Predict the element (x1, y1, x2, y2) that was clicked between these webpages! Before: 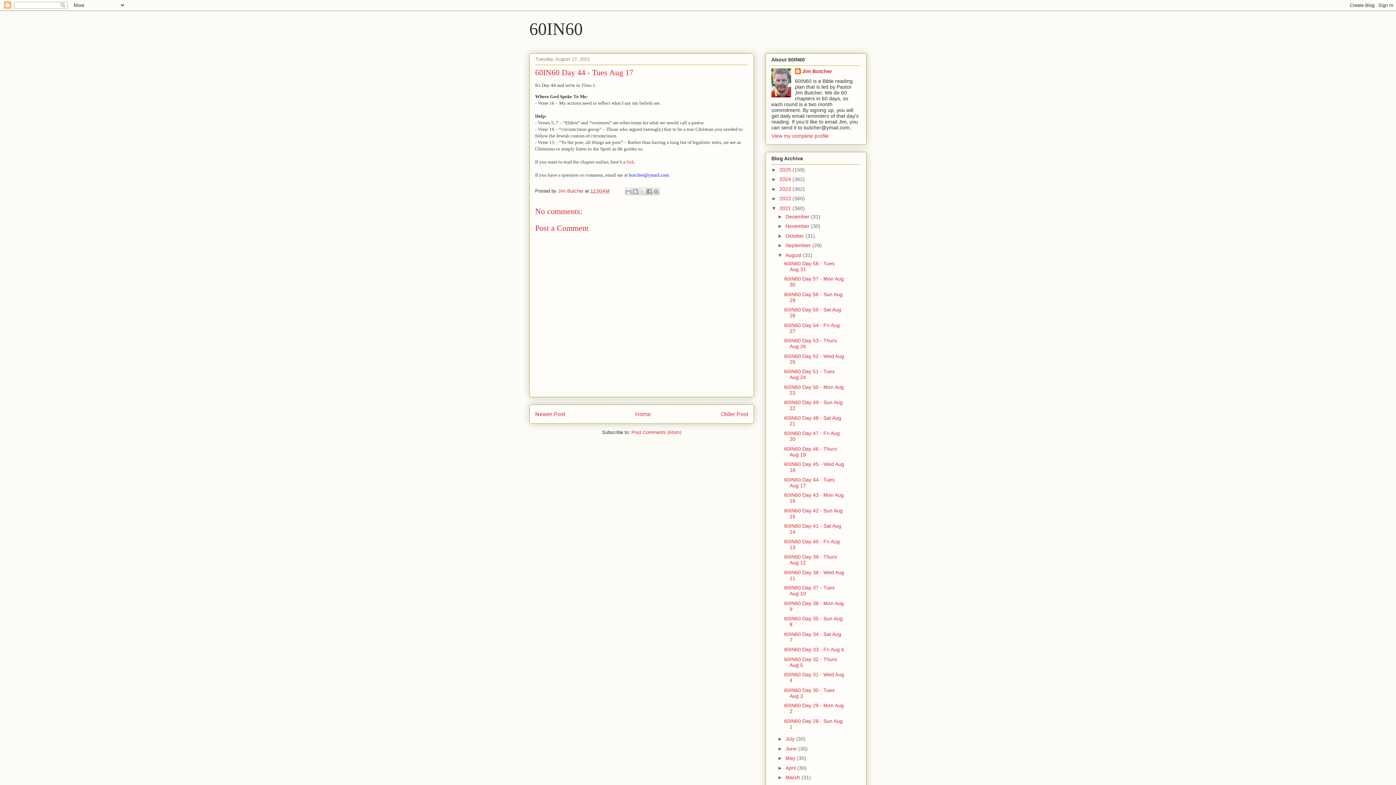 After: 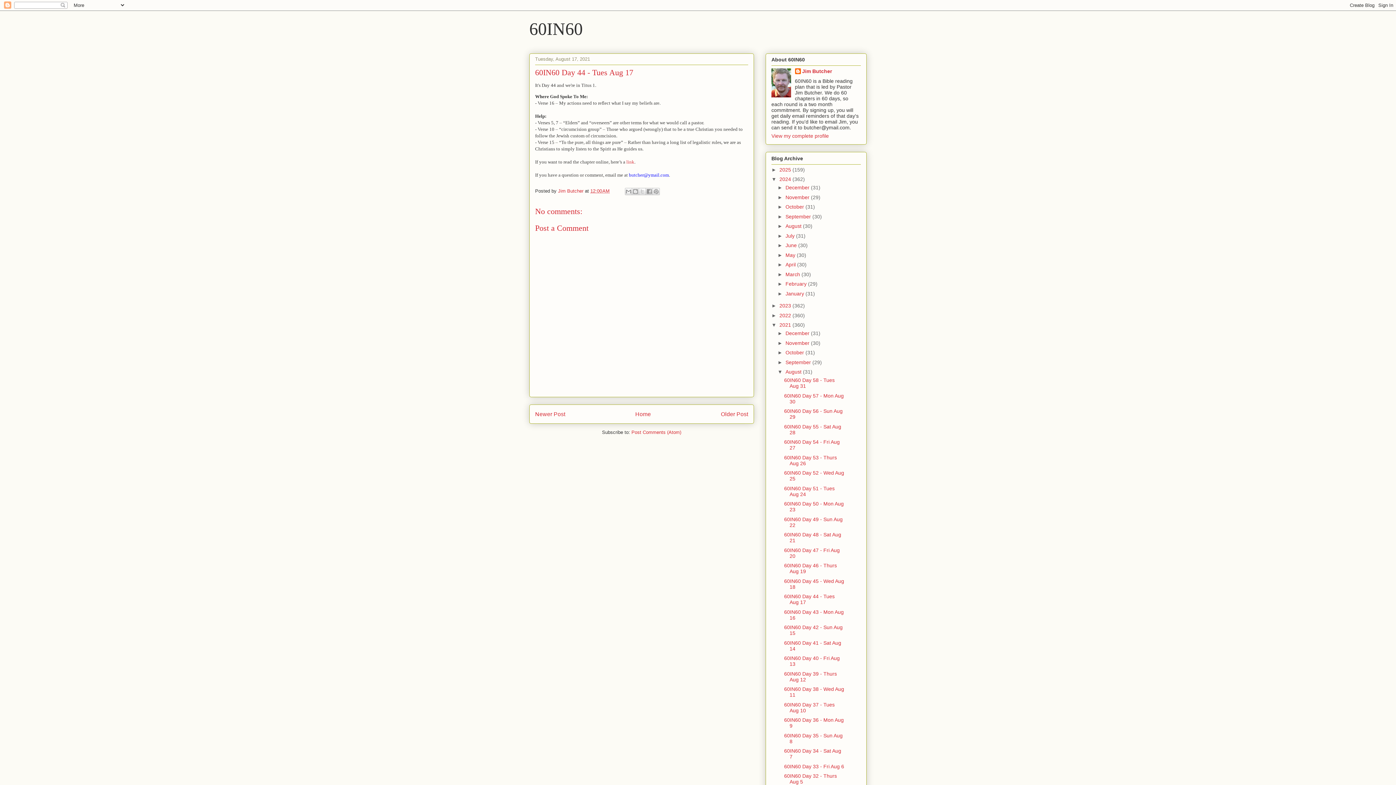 Action: label: ►   bbox: (771, 176, 779, 182)